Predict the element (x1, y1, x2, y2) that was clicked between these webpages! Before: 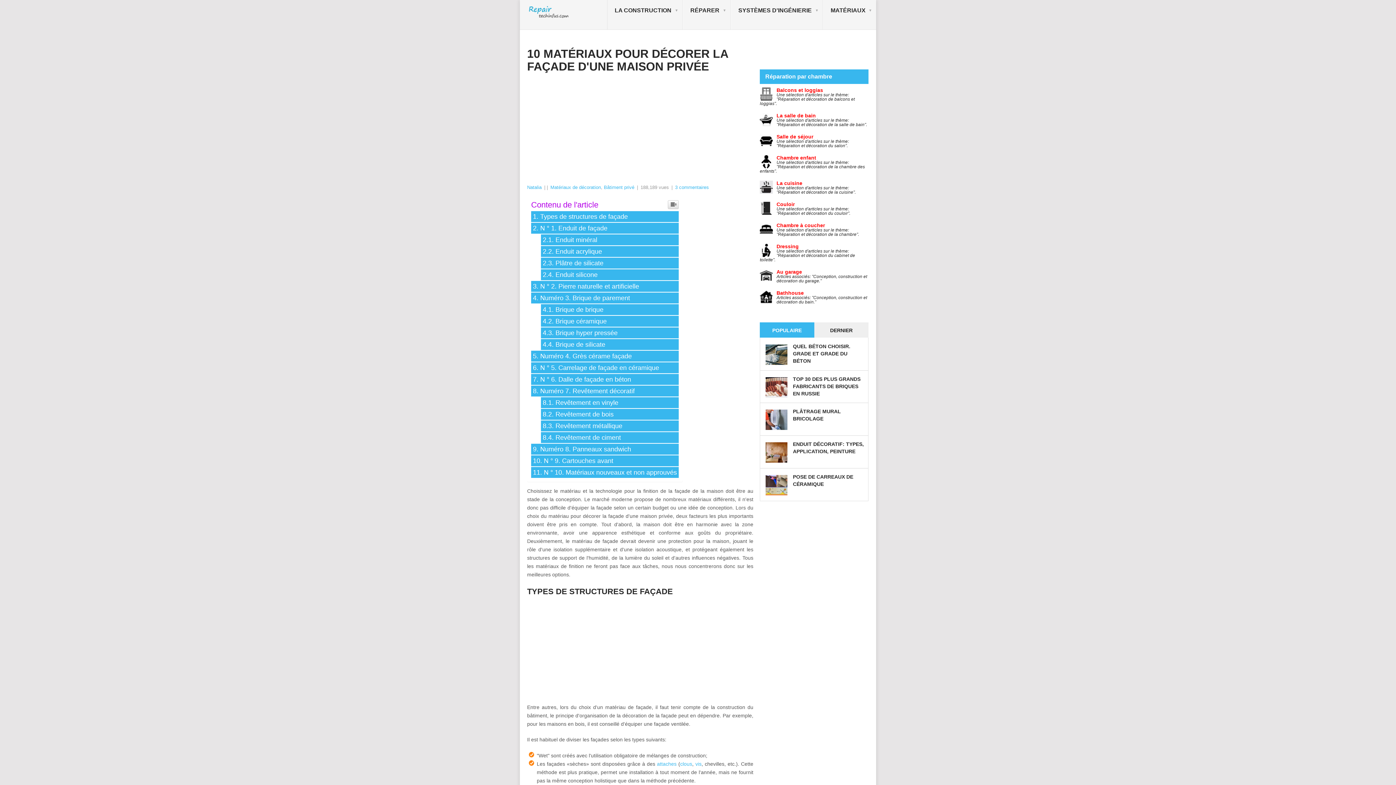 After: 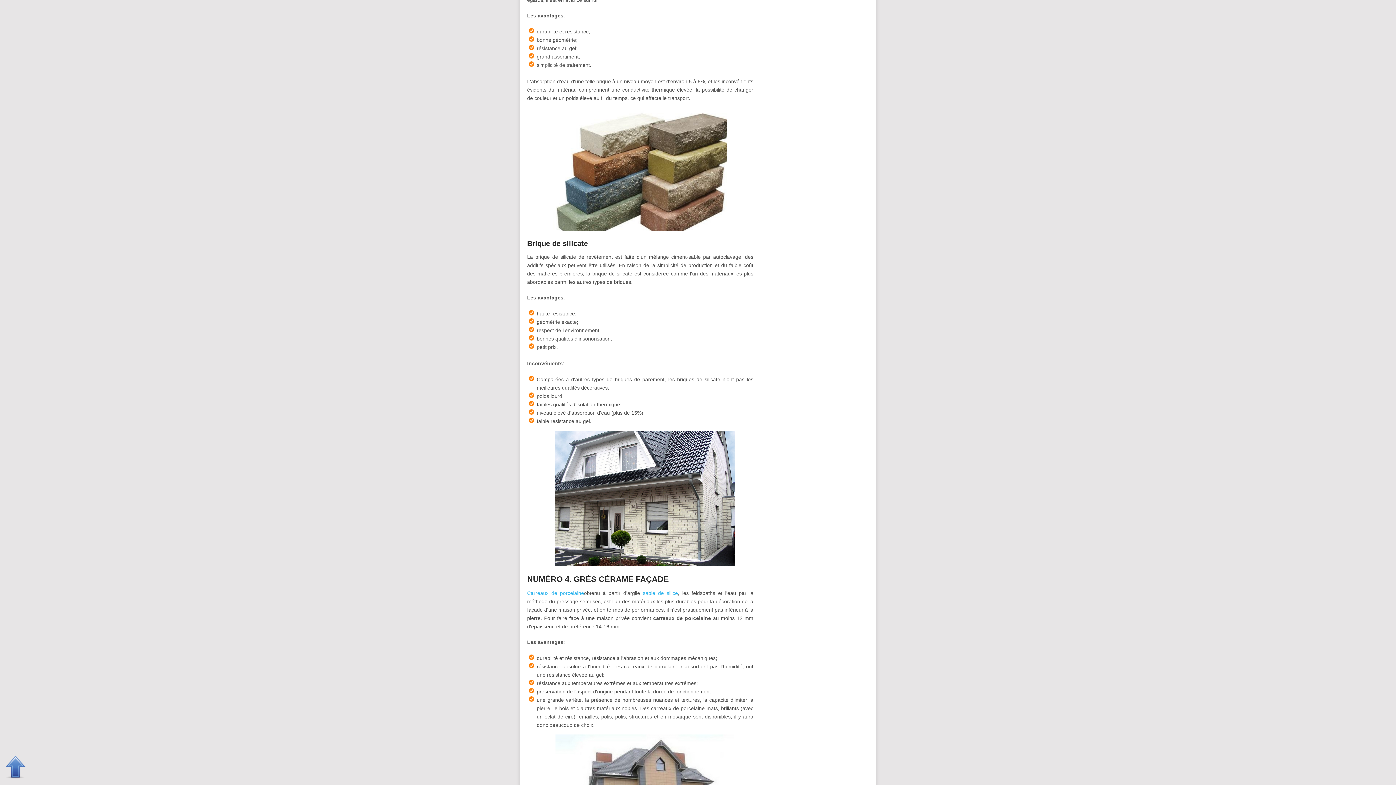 Action: bbox: (541, 327, 678, 338) label: Brique hyper pressée